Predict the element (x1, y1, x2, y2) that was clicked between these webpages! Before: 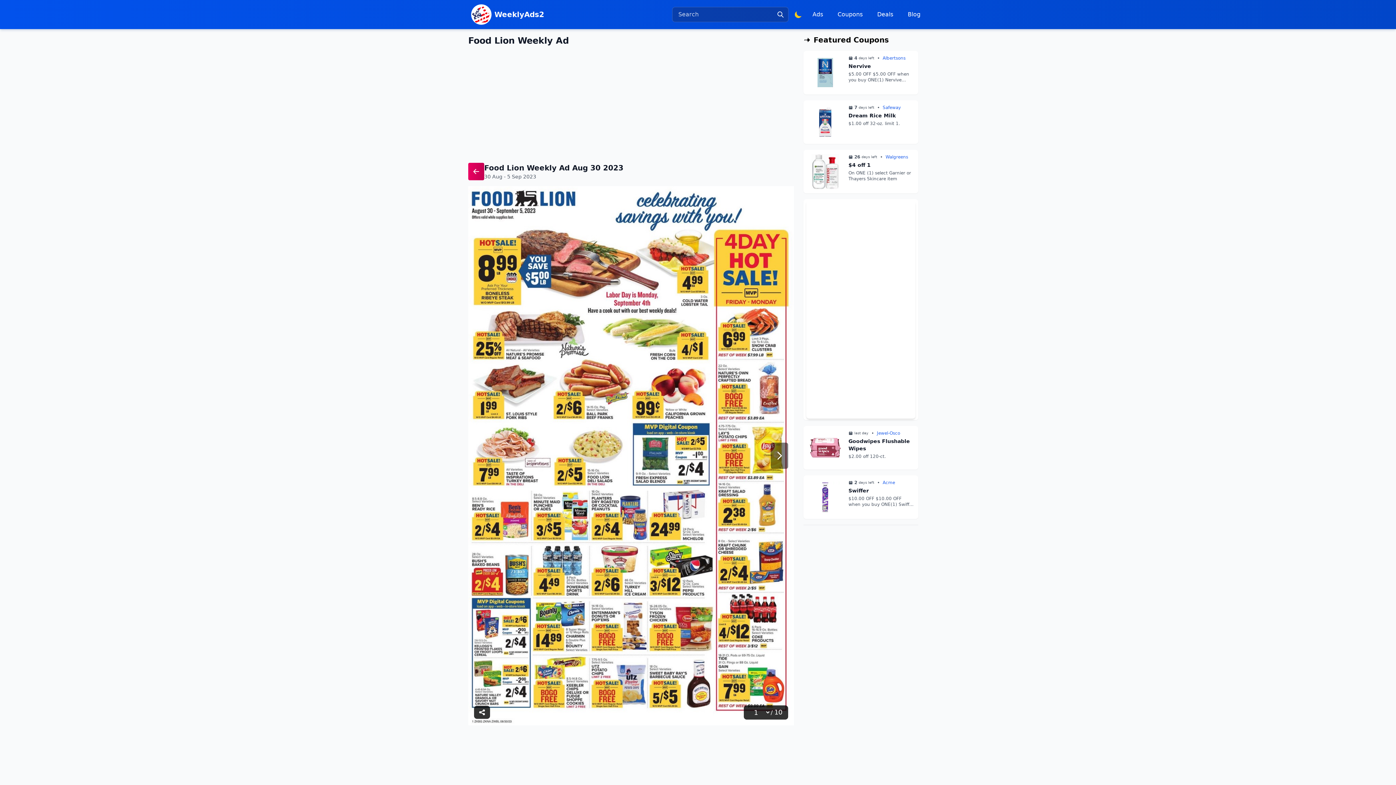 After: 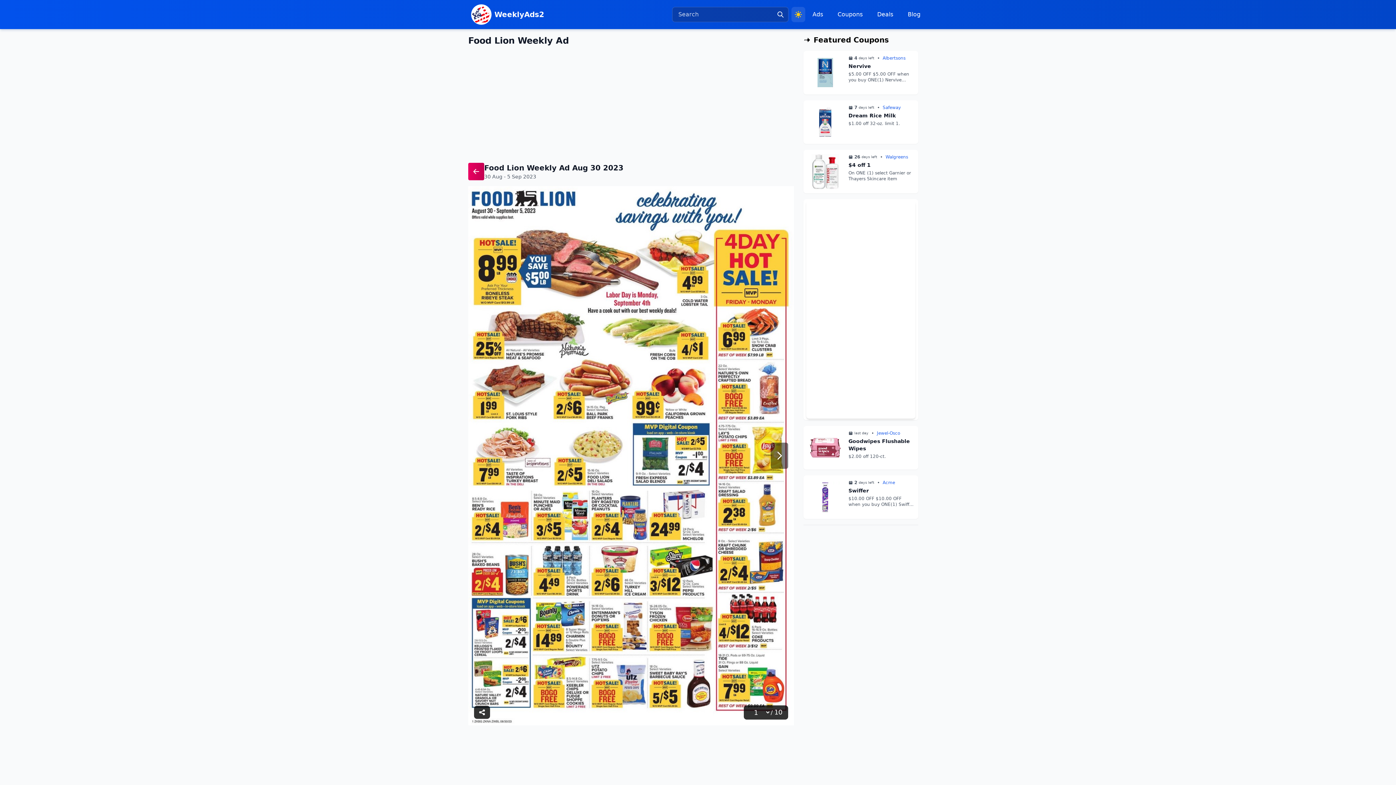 Action: bbox: (791, 6, 805, 22)